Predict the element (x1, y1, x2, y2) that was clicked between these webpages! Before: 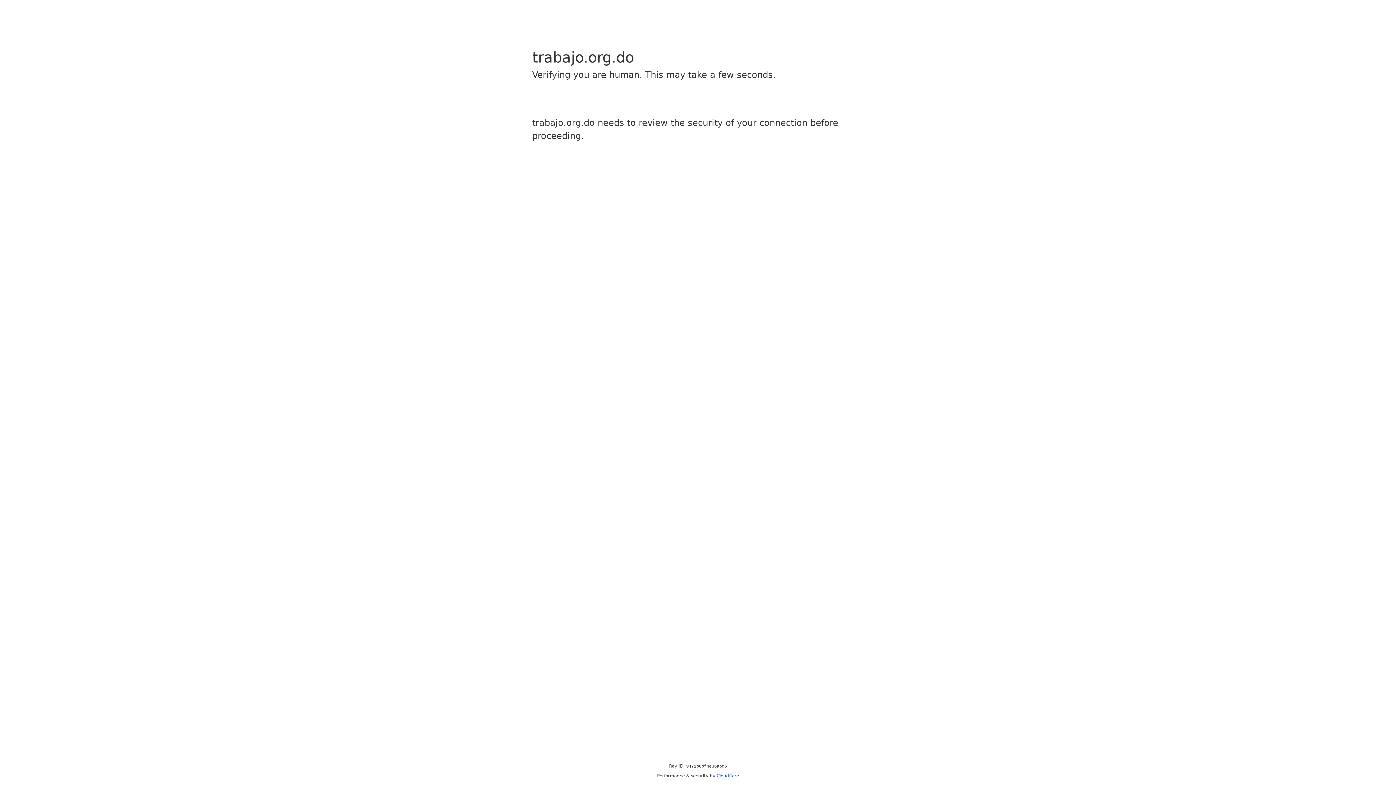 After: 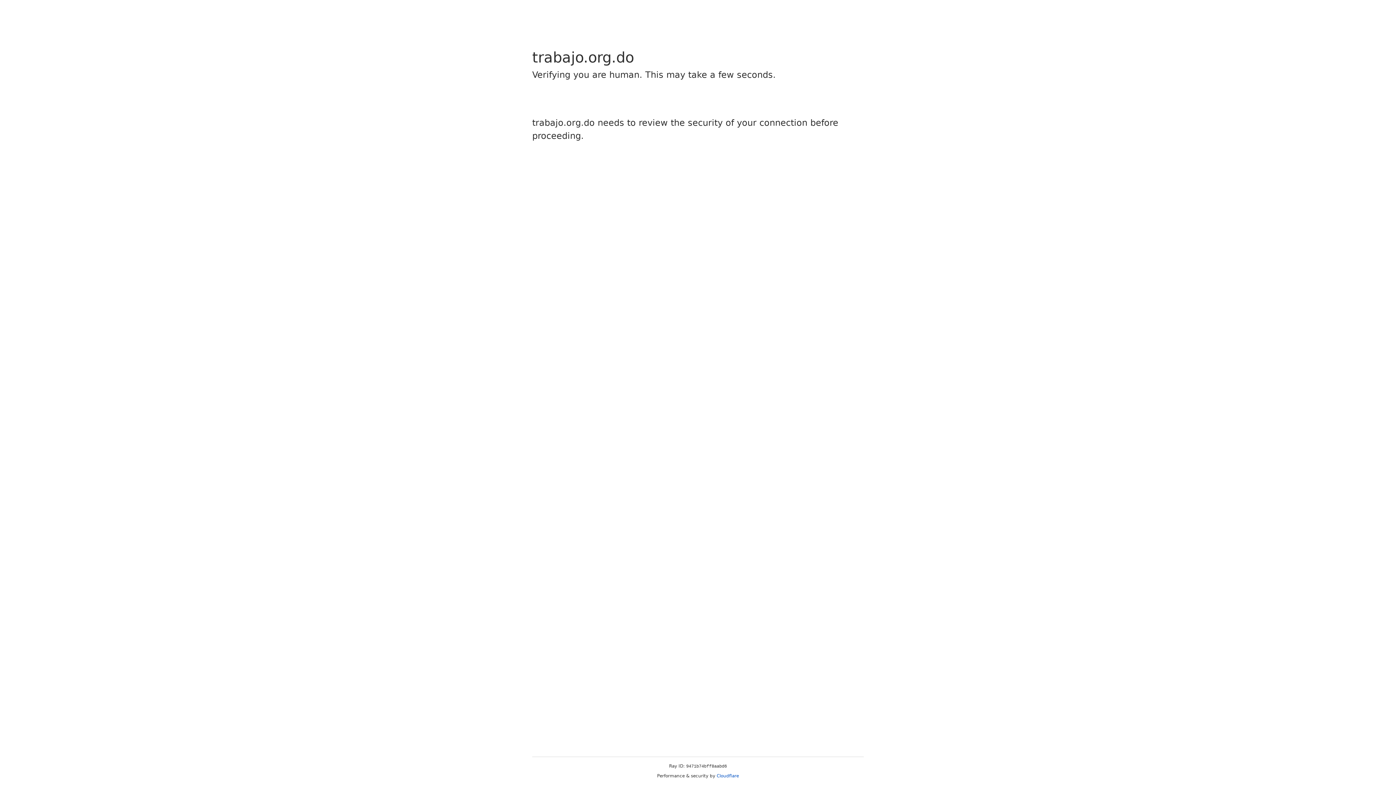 Action: bbox: (716, 773, 739, 778) label: Cloudflare